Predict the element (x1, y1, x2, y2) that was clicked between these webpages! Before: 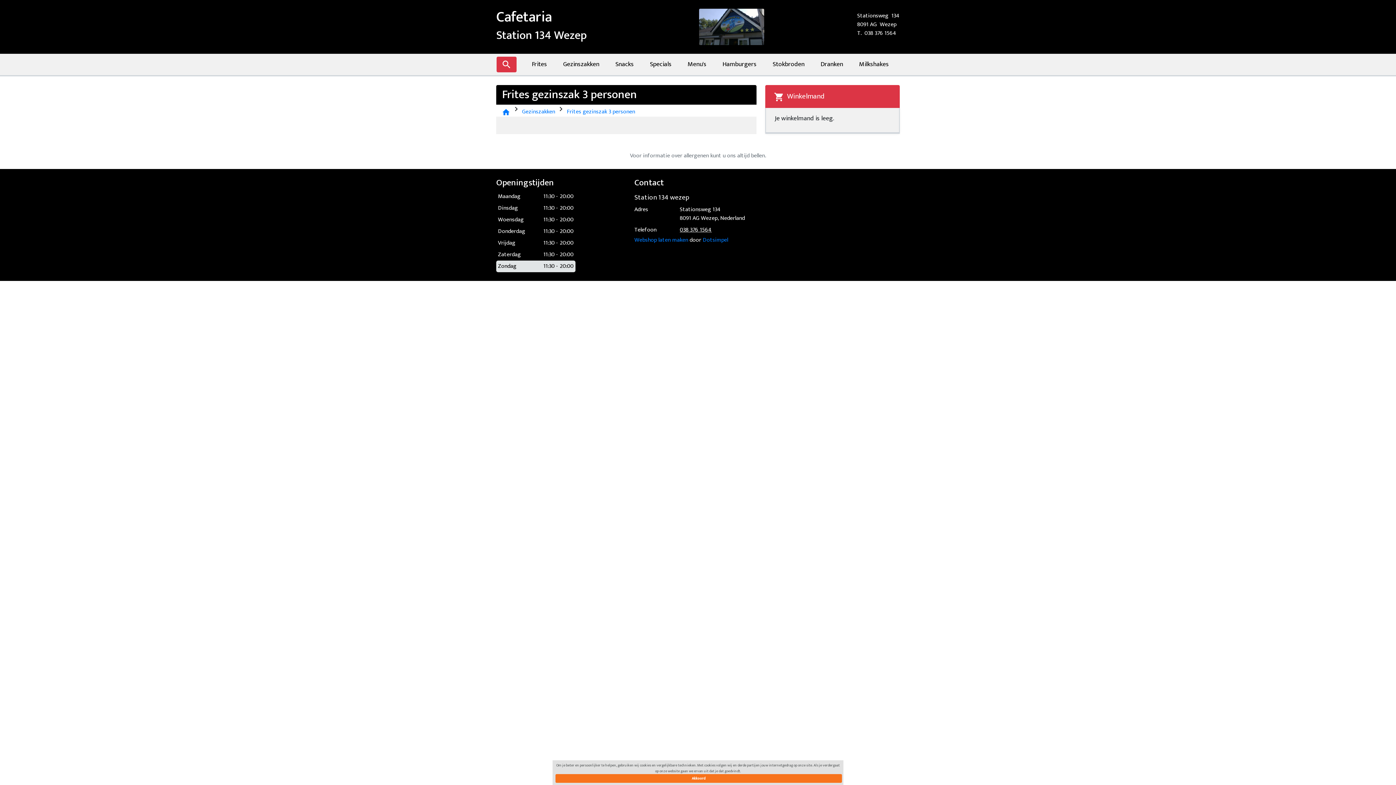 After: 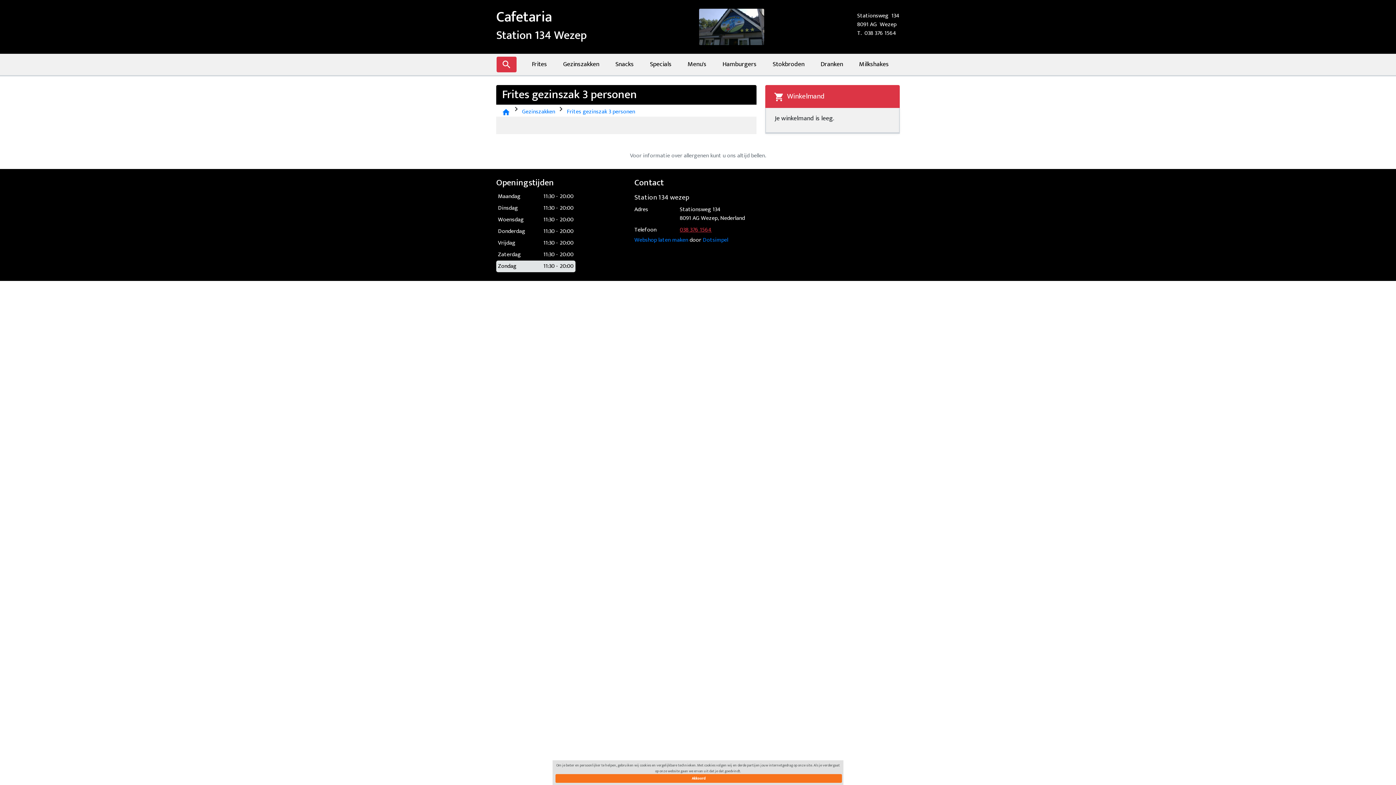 Action: label: 038 376 1564 bbox: (680, 225, 712, 234)